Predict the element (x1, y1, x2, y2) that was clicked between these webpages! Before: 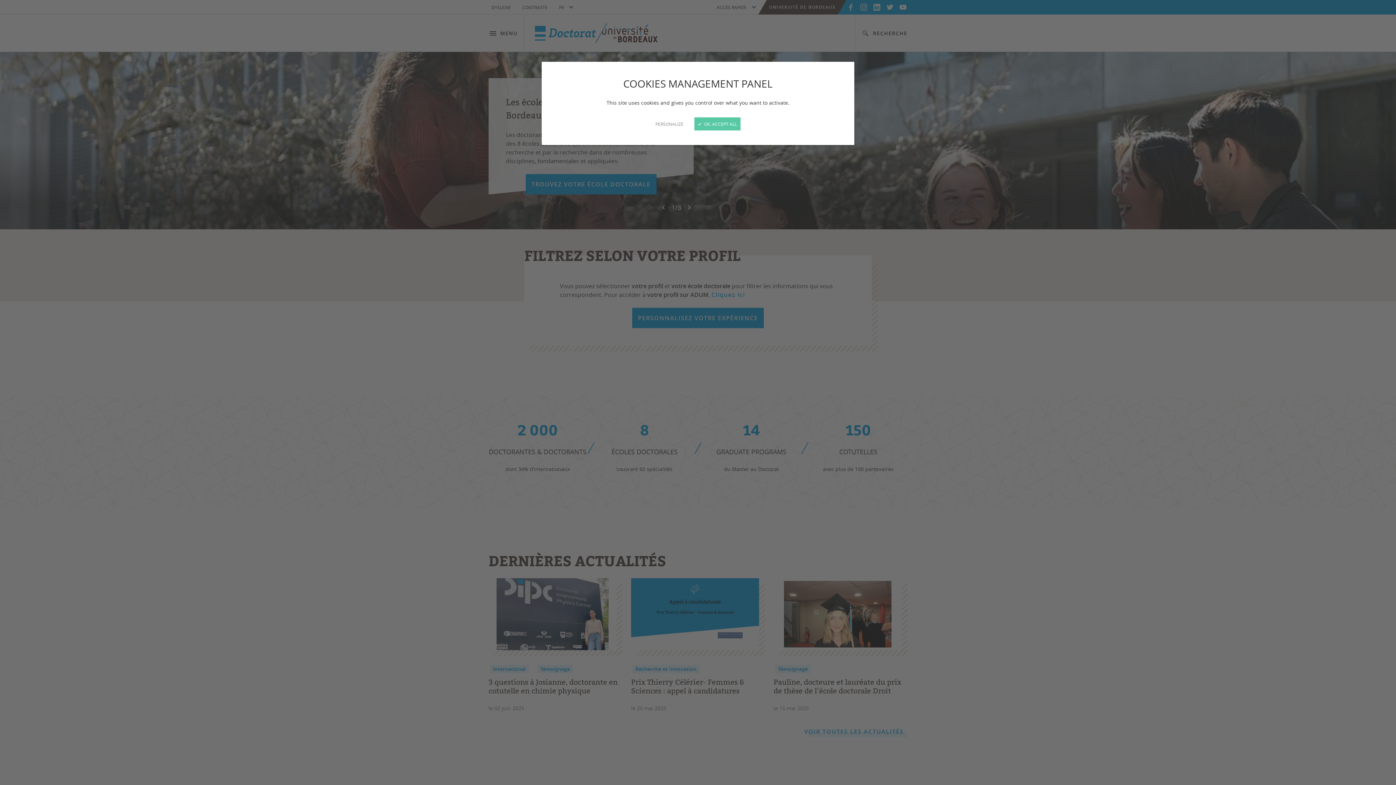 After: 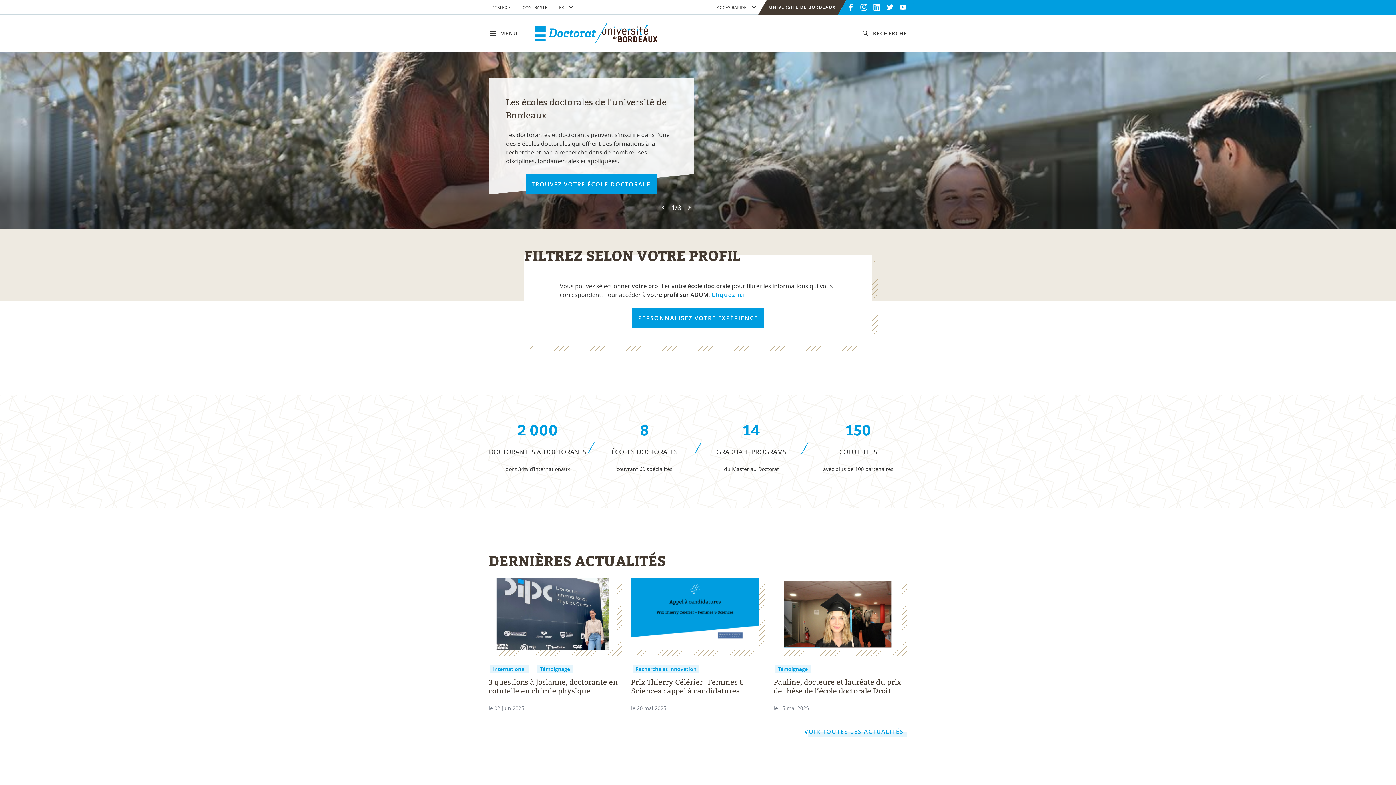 Action: bbox: (694, 117, 740, 130) label:  OK, ACCEPT ALL